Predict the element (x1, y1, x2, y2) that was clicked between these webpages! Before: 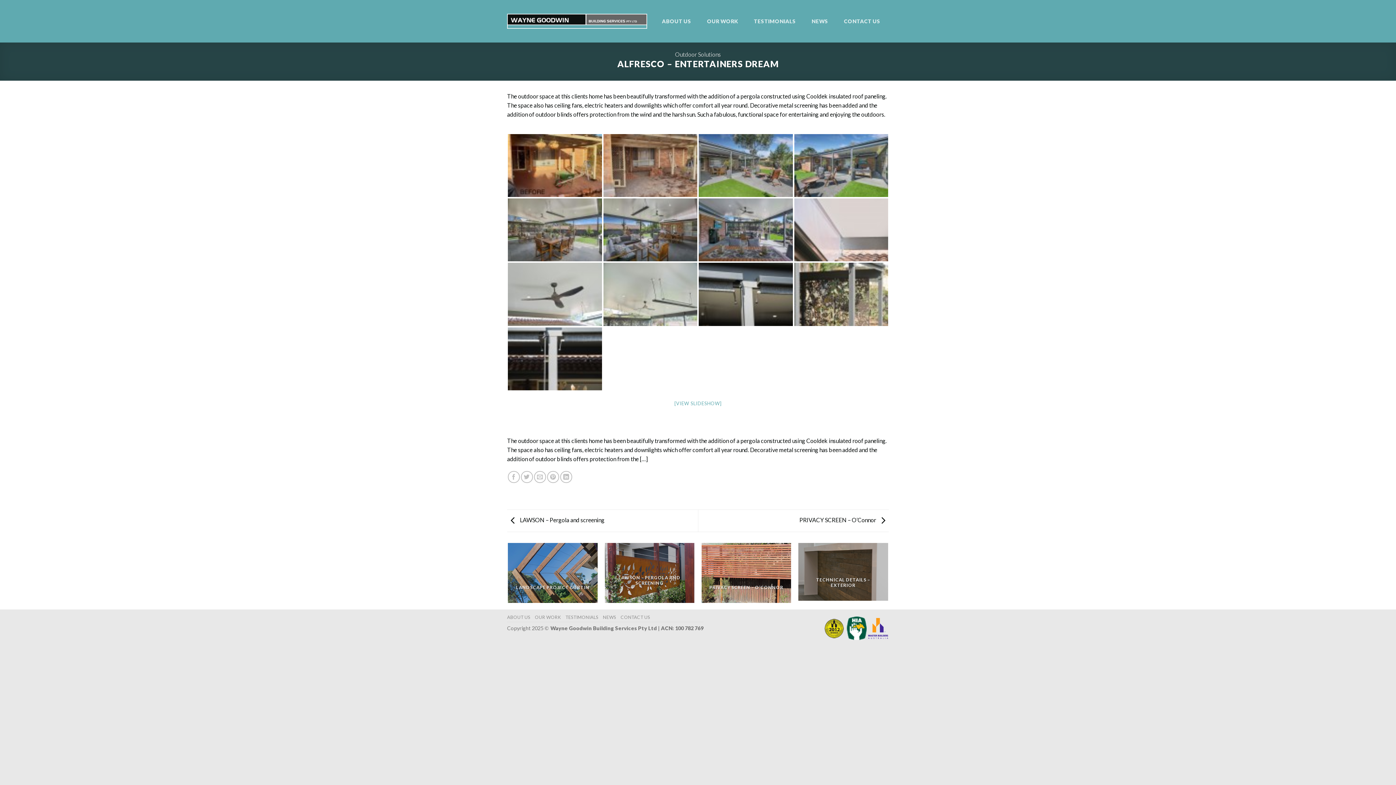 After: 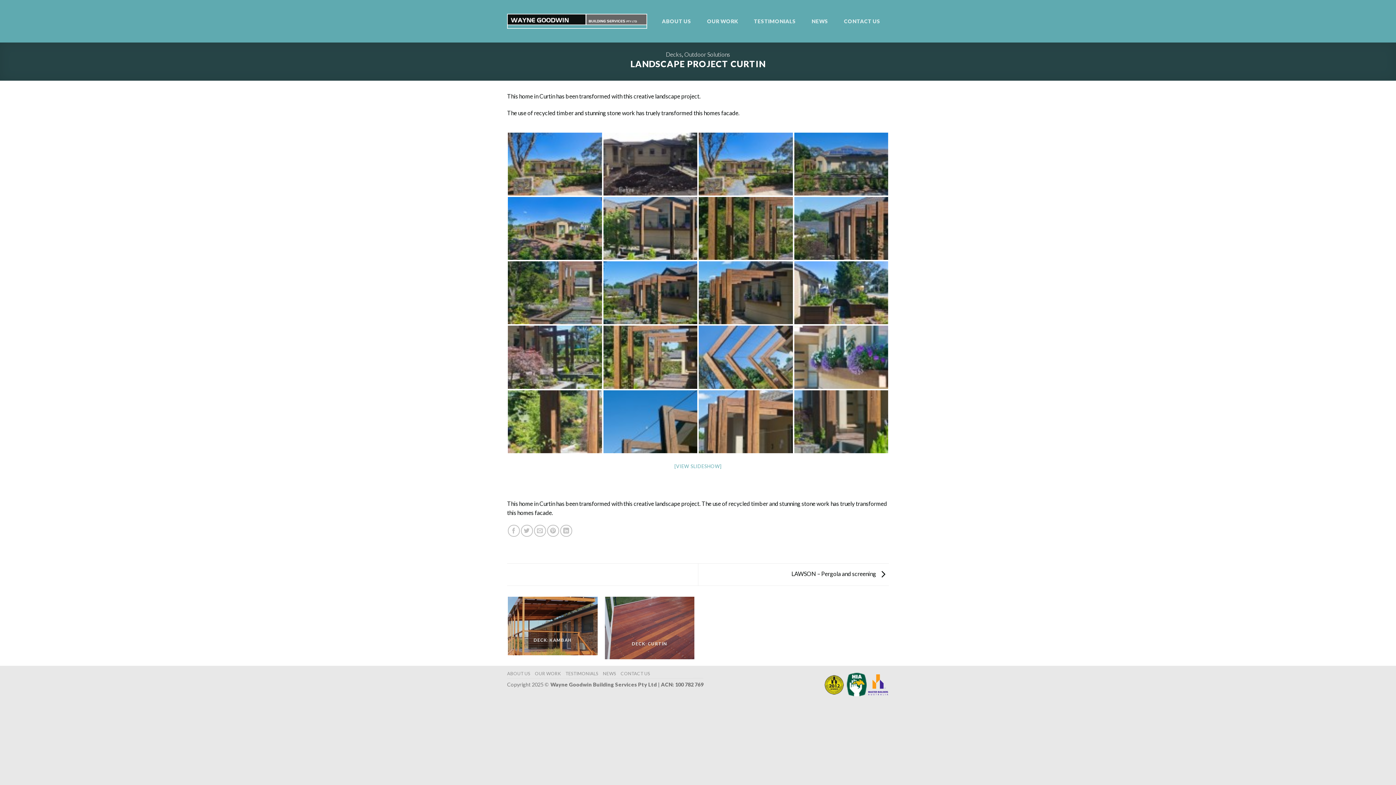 Action: bbox: (508, 543, 597, 603) label: LANDSCAPE PROJECT CURTIN

DECKS, OUTDOOR SOLUTIONS